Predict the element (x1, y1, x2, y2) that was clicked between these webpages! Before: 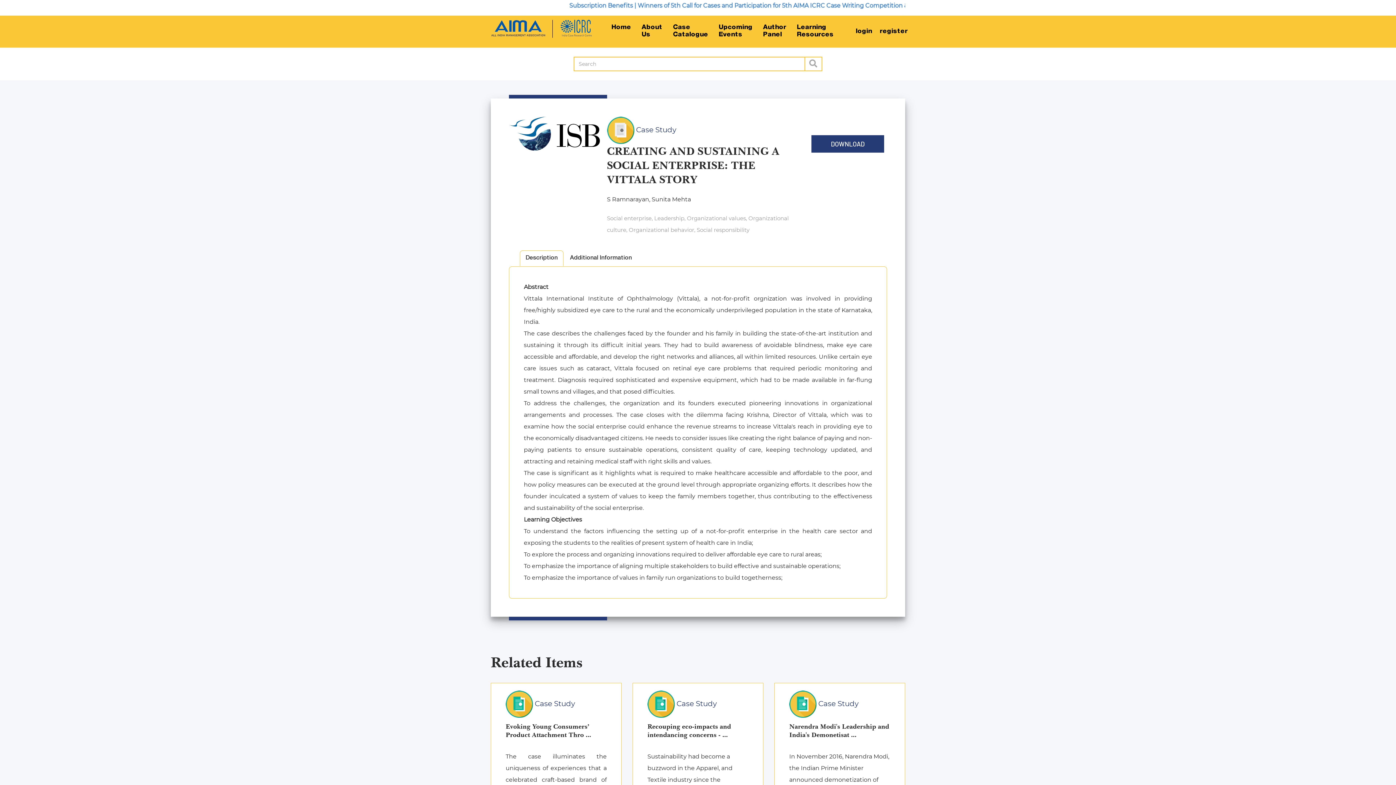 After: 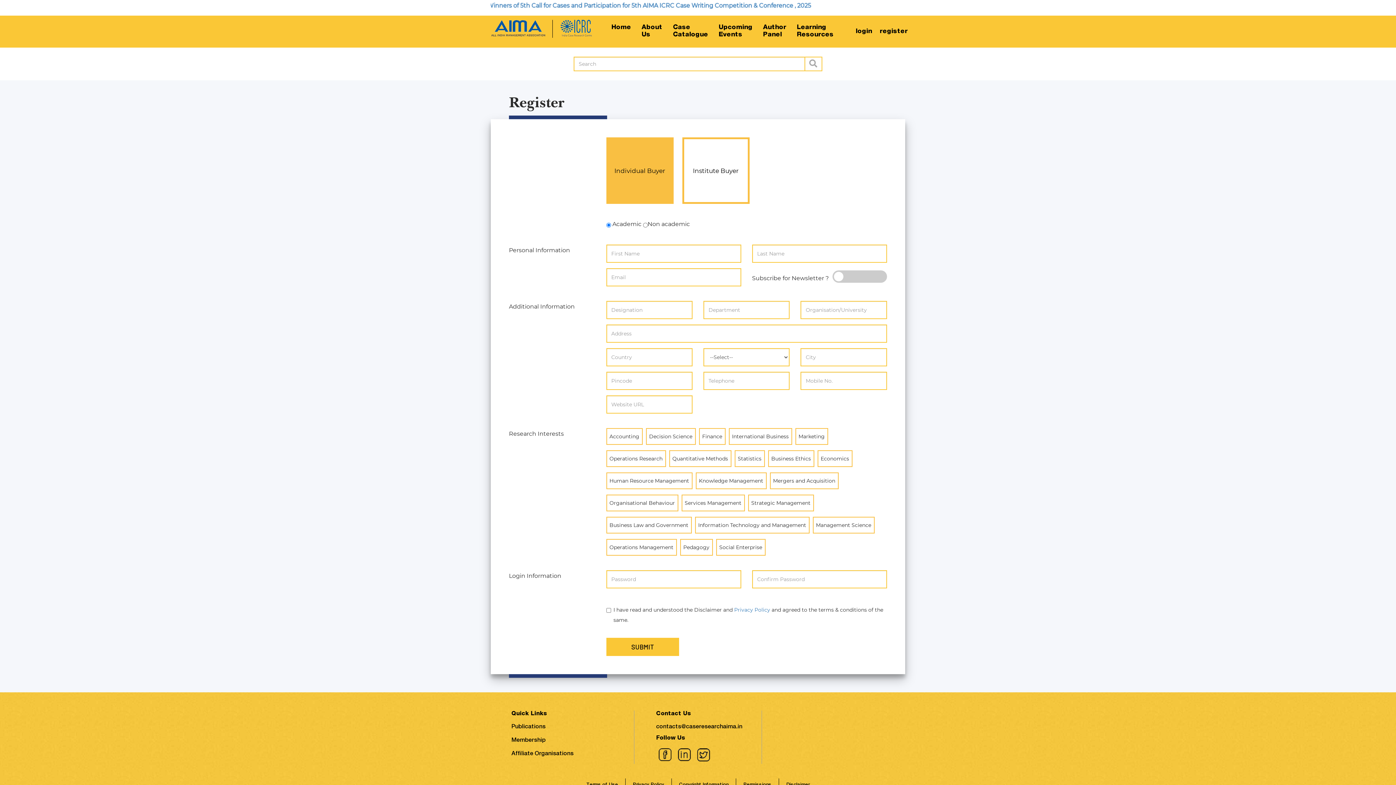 Action: bbox: (877, 24, 910, 38) label: register